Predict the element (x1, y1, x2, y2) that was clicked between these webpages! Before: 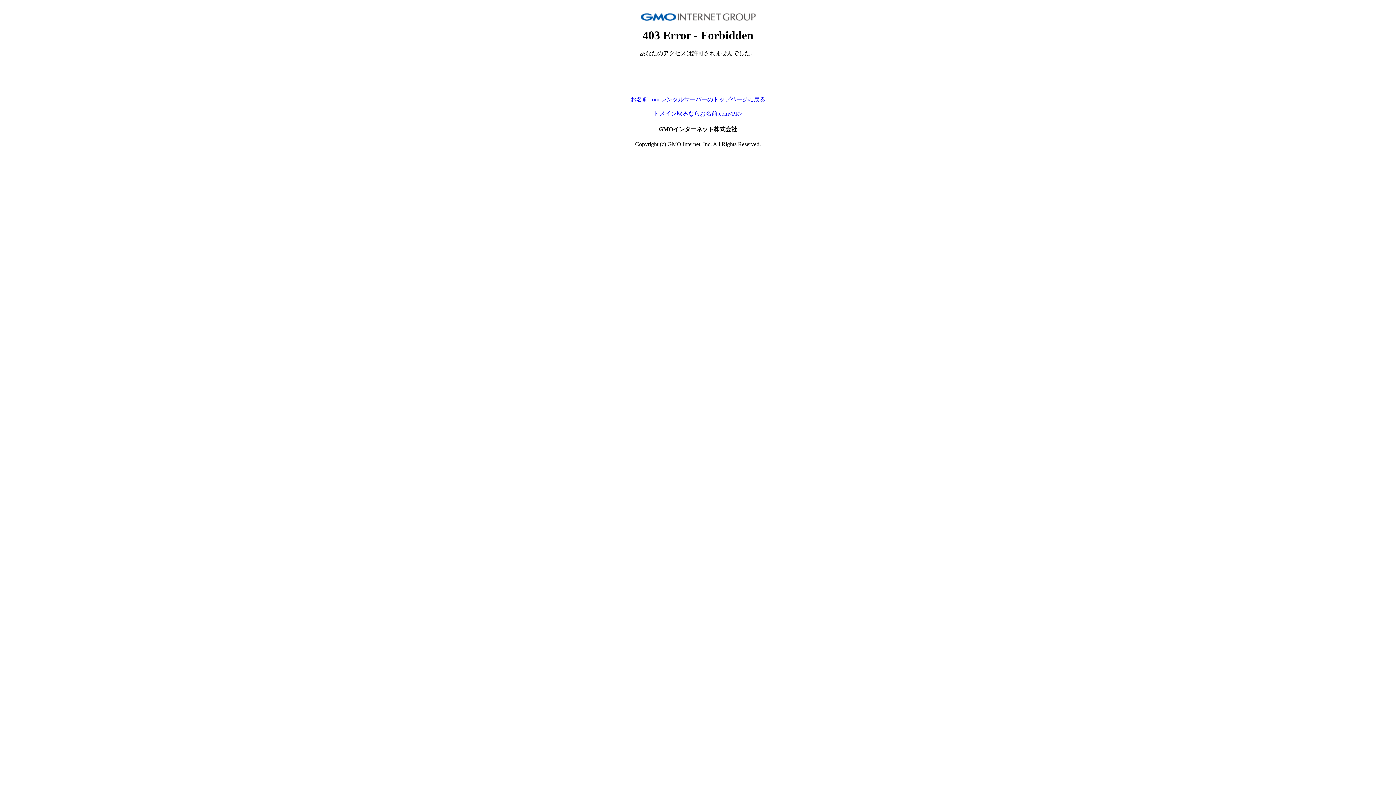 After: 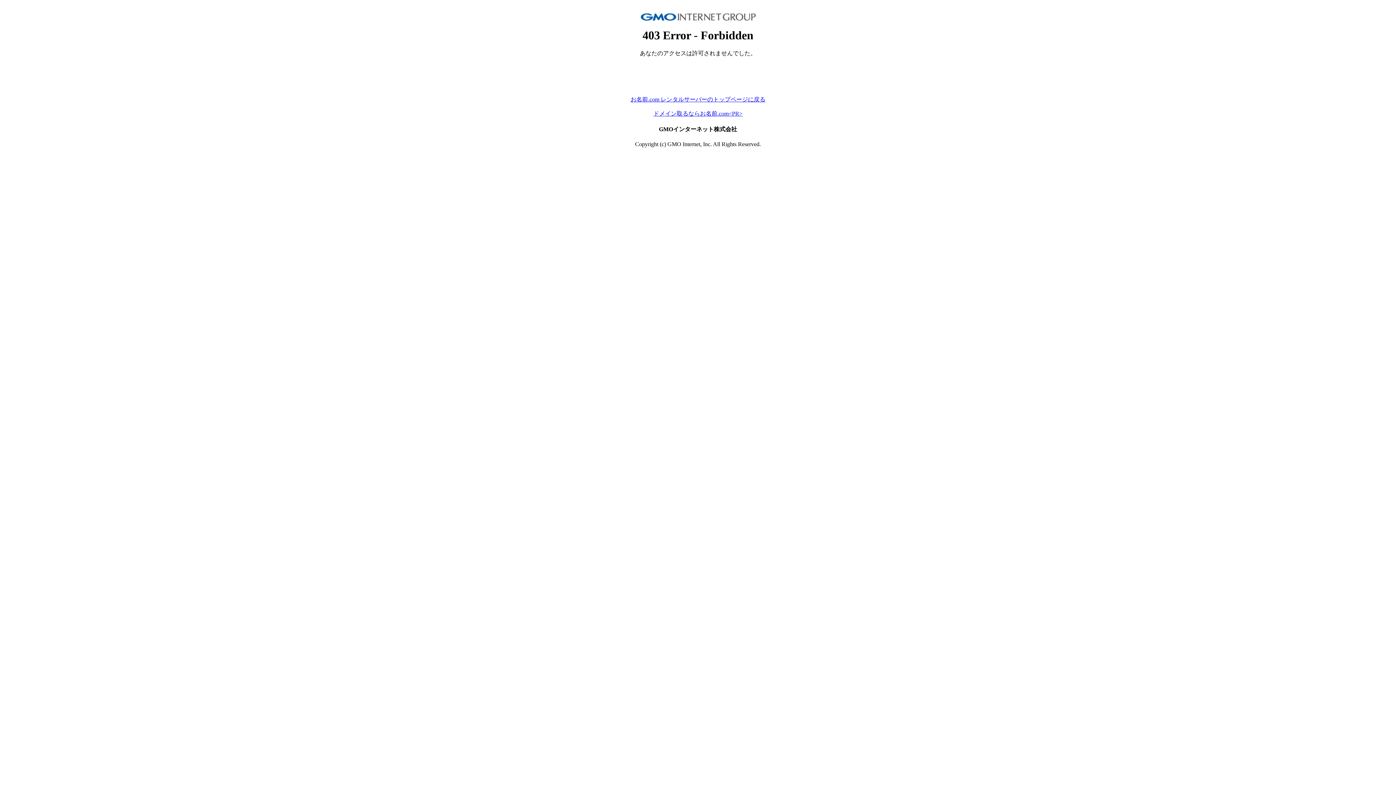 Action: bbox: (653, 110, 742, 116) label: ドメイン取るならお名前.com<PR>